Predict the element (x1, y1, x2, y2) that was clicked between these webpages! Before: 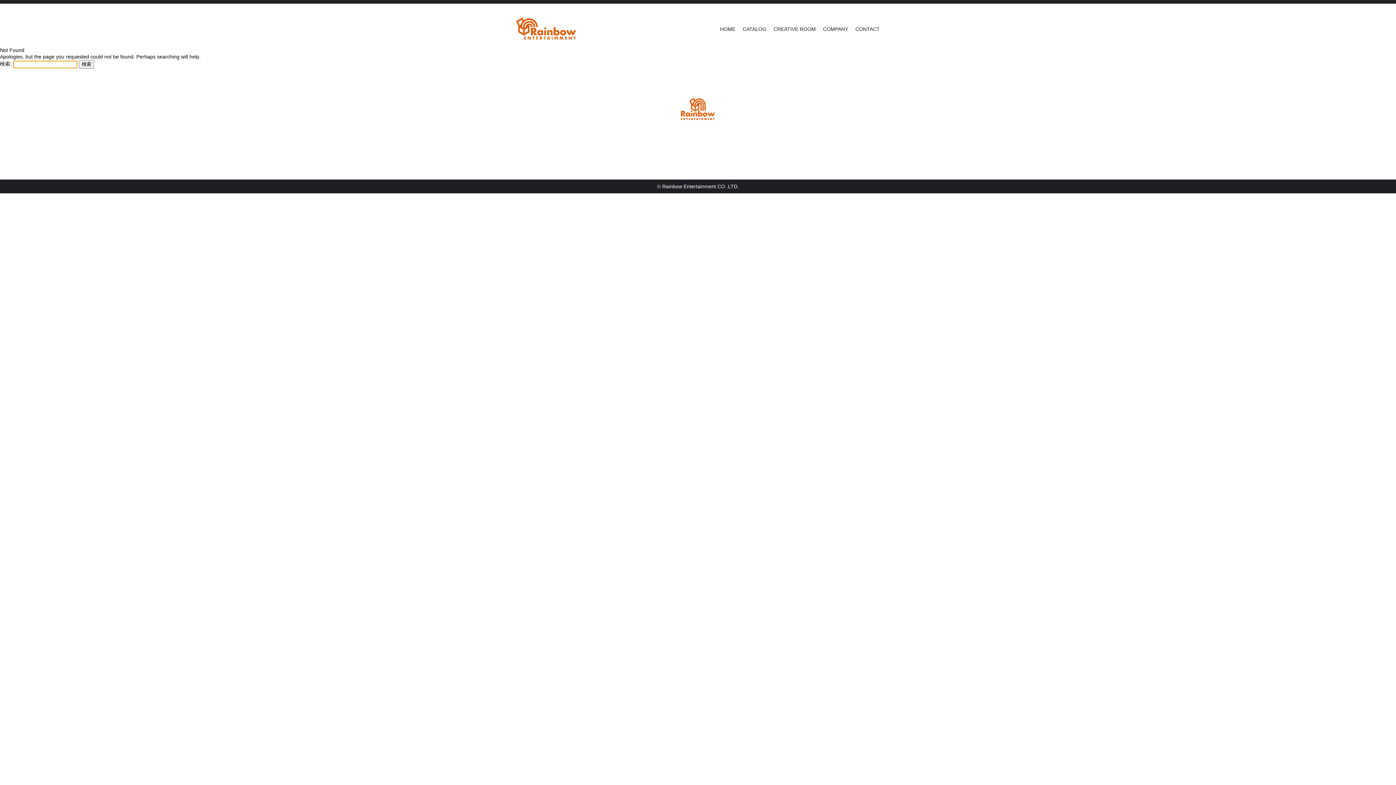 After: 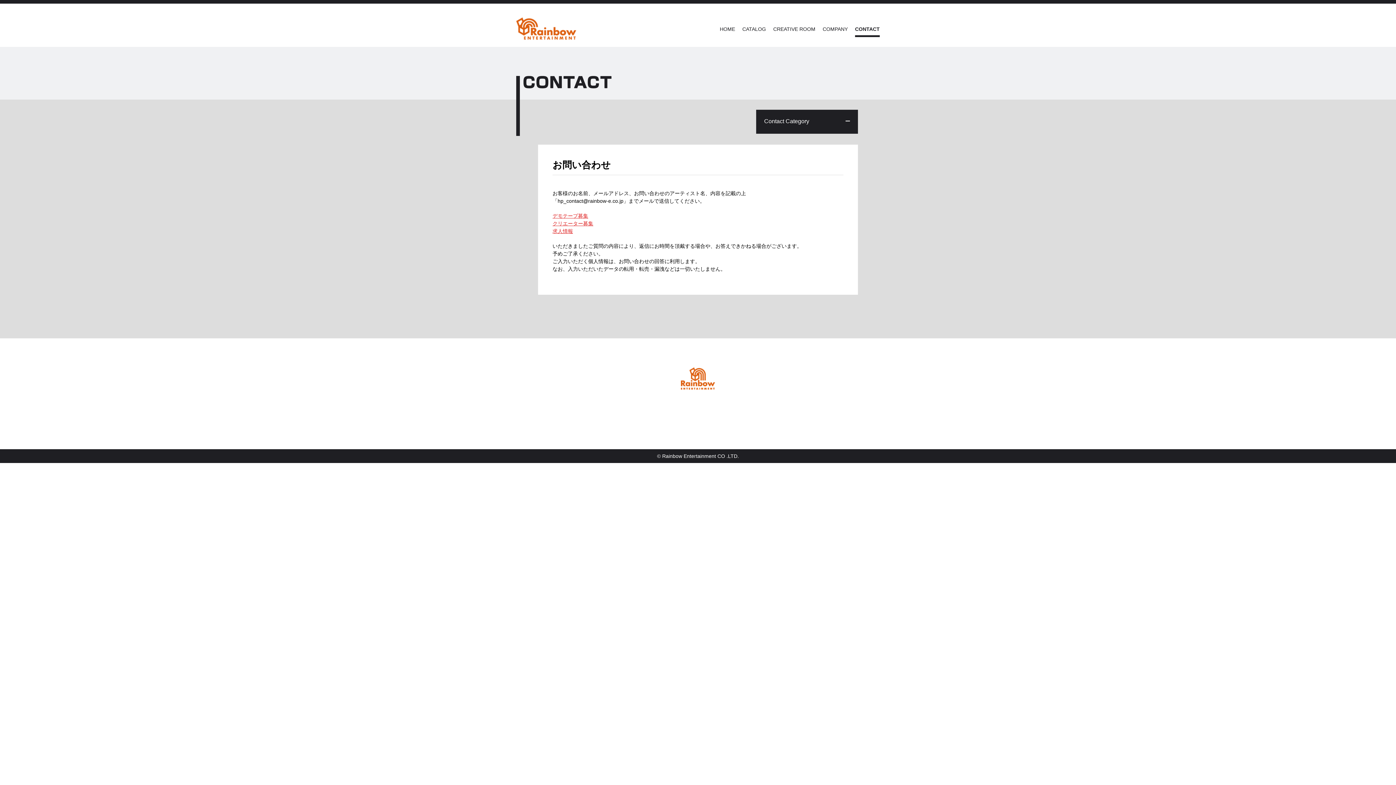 Action: bbox: (855, 26, 880, 32) label: CONTACT